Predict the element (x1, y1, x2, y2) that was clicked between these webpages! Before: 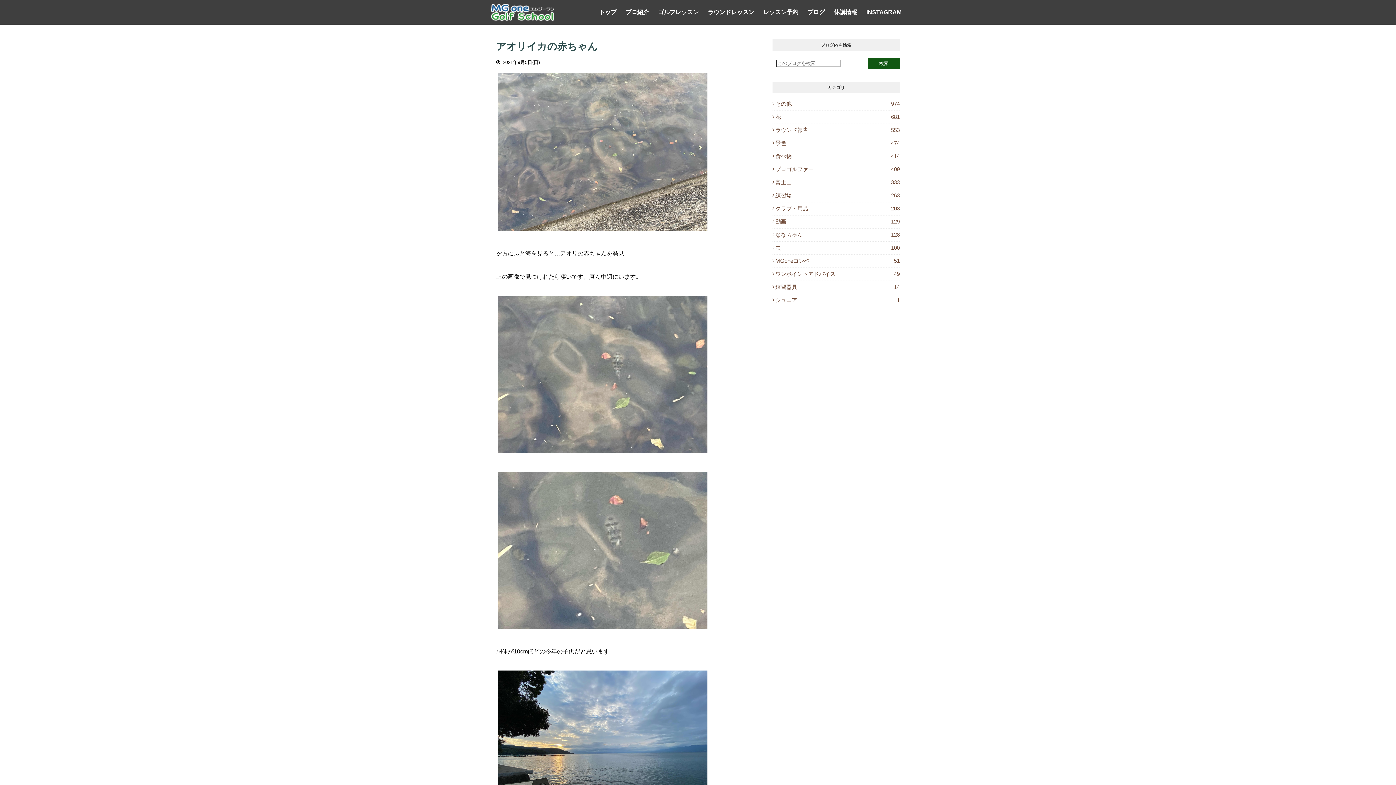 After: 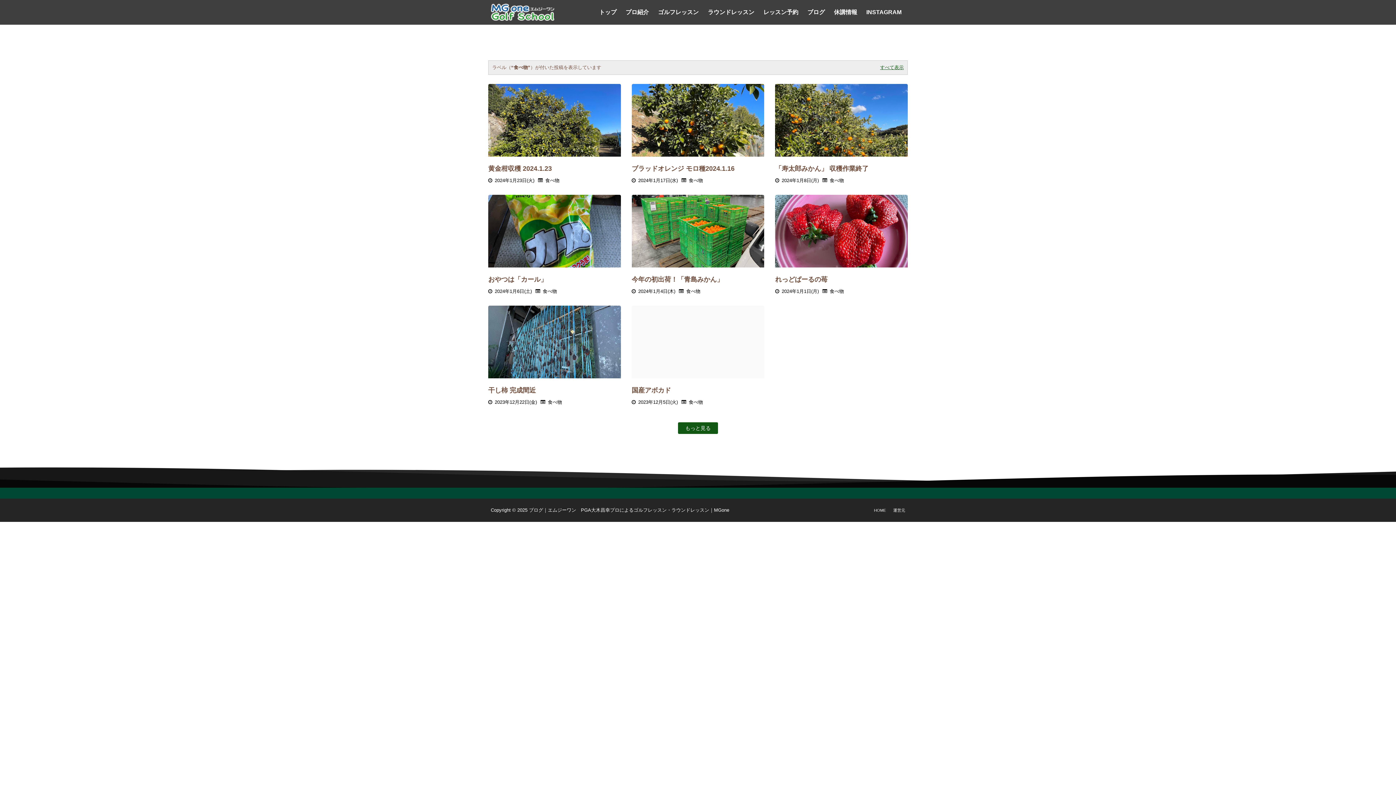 Action: bbox: (772, 153, 900, 160) label: 食べ物
414